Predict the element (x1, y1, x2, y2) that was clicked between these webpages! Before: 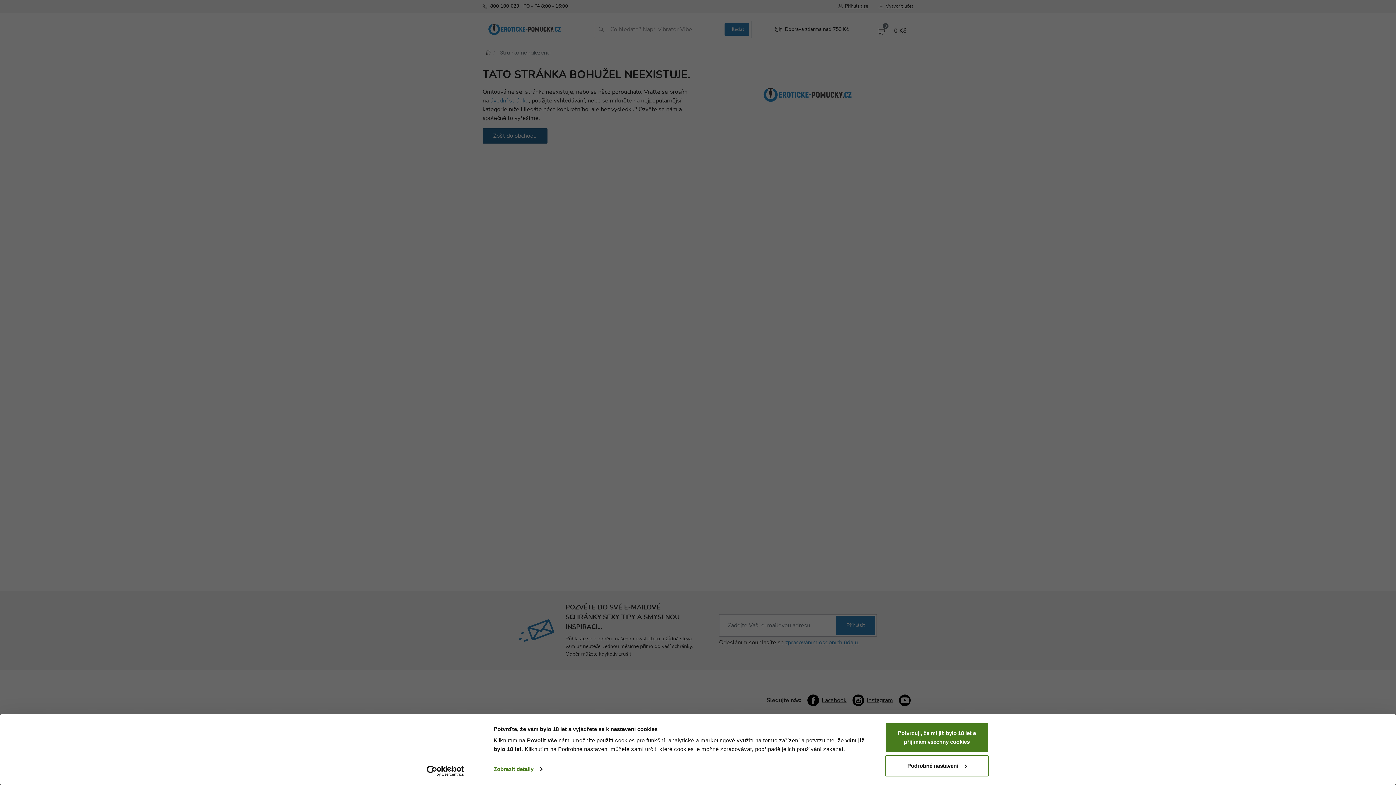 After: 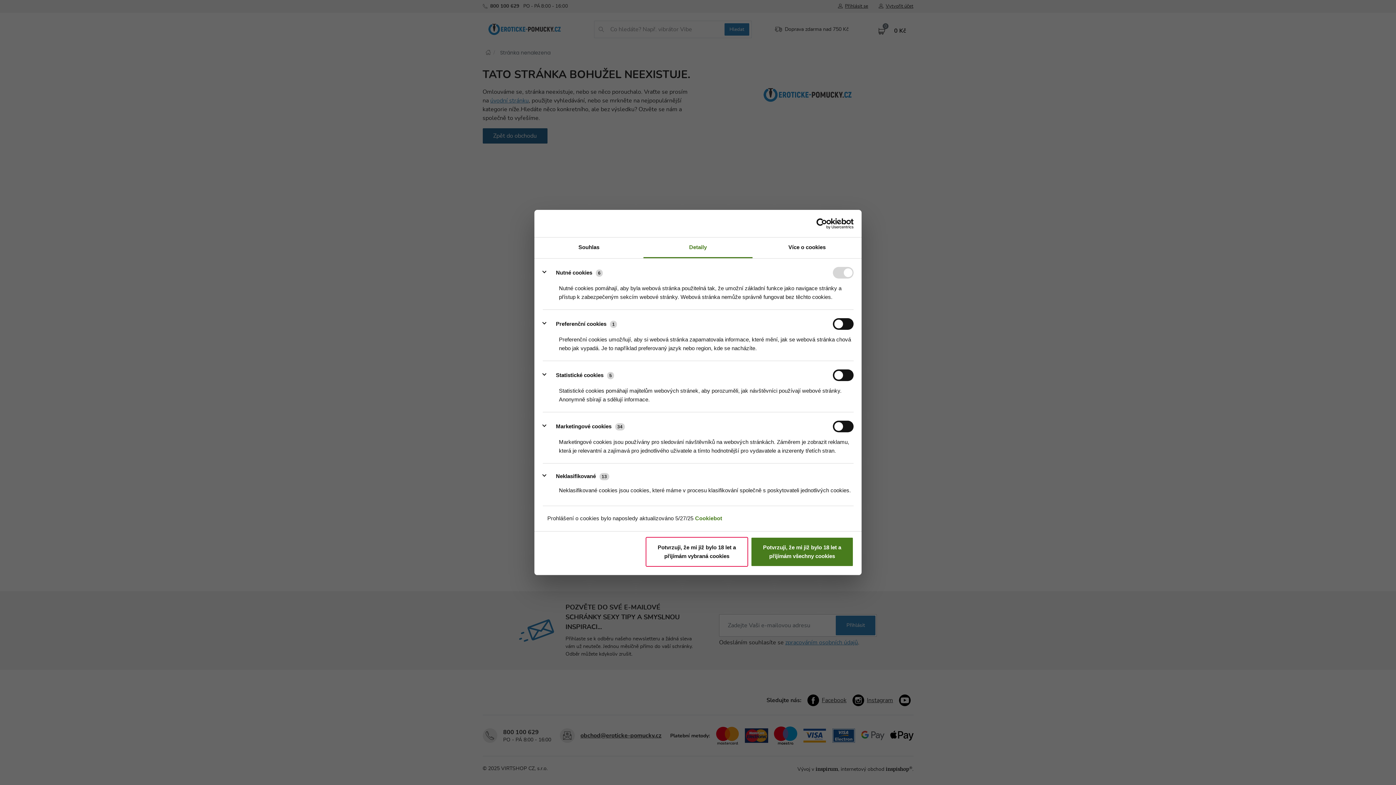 Action: bbox: (885, 755, 989, 776) label: Podrobné nastavení